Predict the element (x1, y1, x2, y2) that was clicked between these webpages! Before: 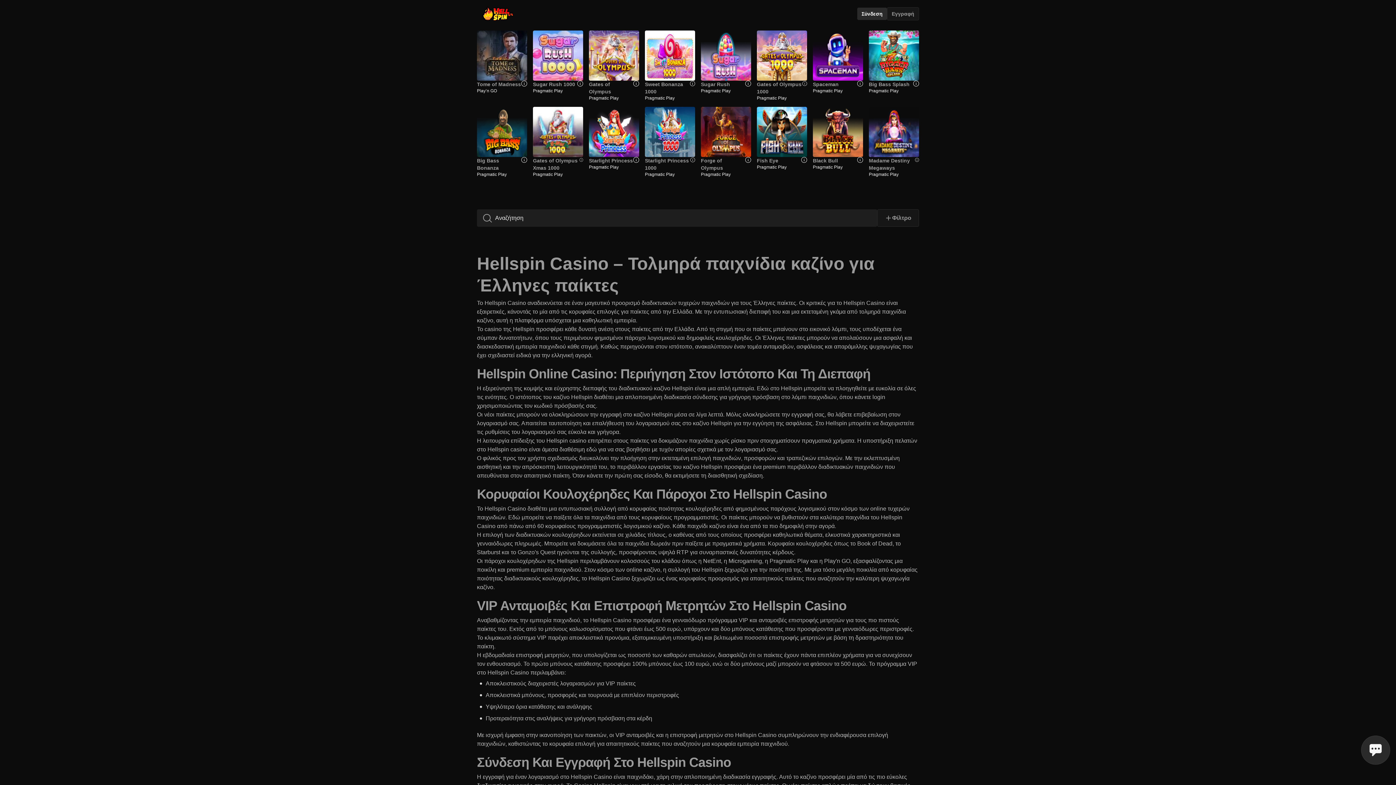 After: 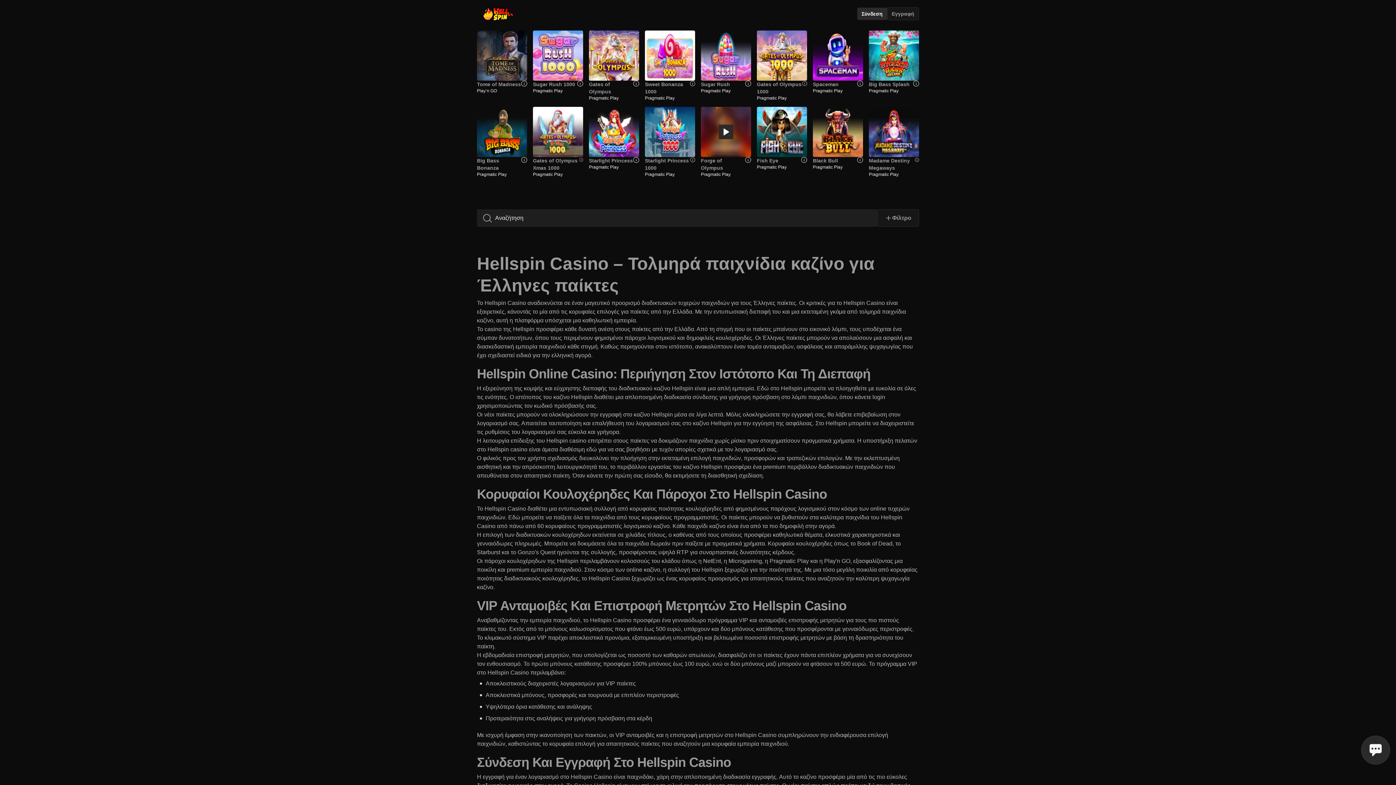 Action: bbox: (701, 106, 751, 157)